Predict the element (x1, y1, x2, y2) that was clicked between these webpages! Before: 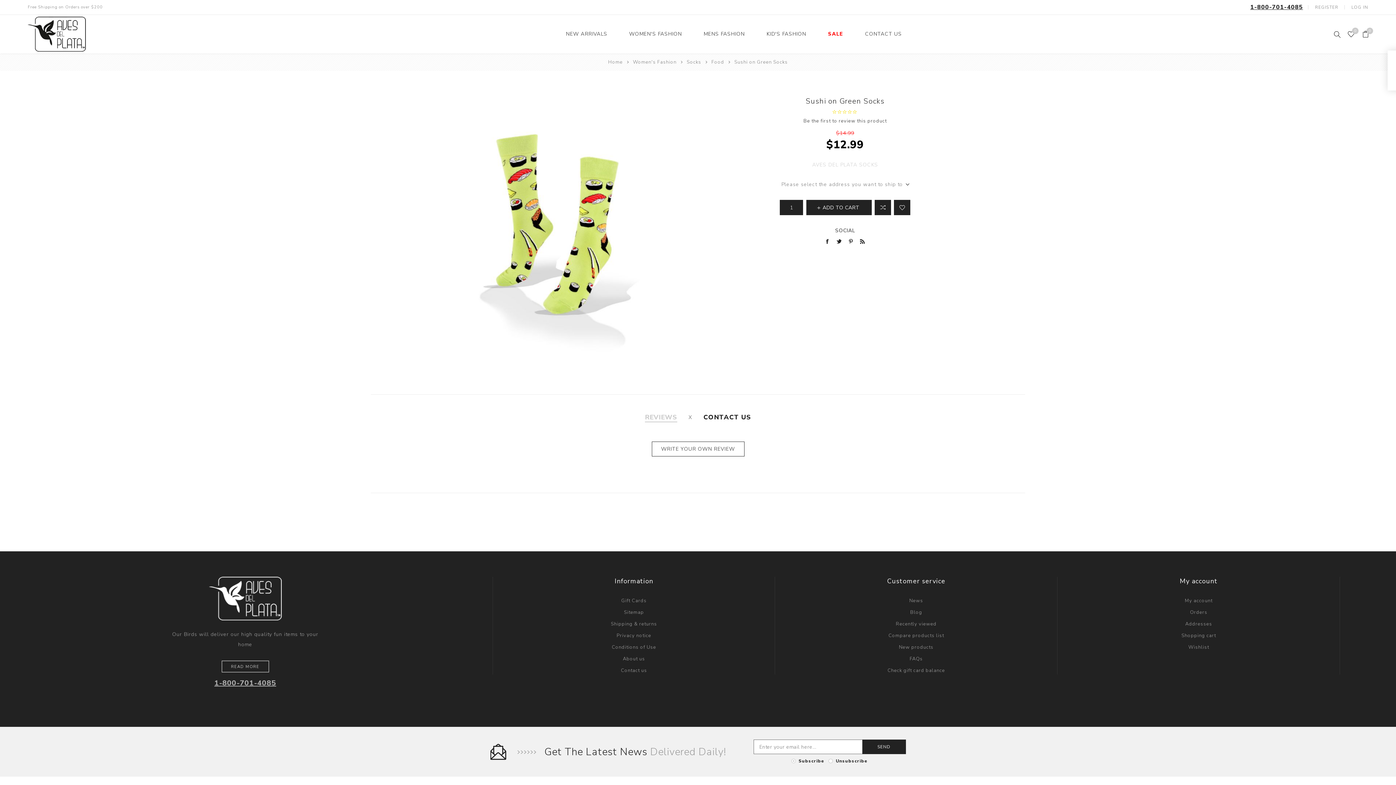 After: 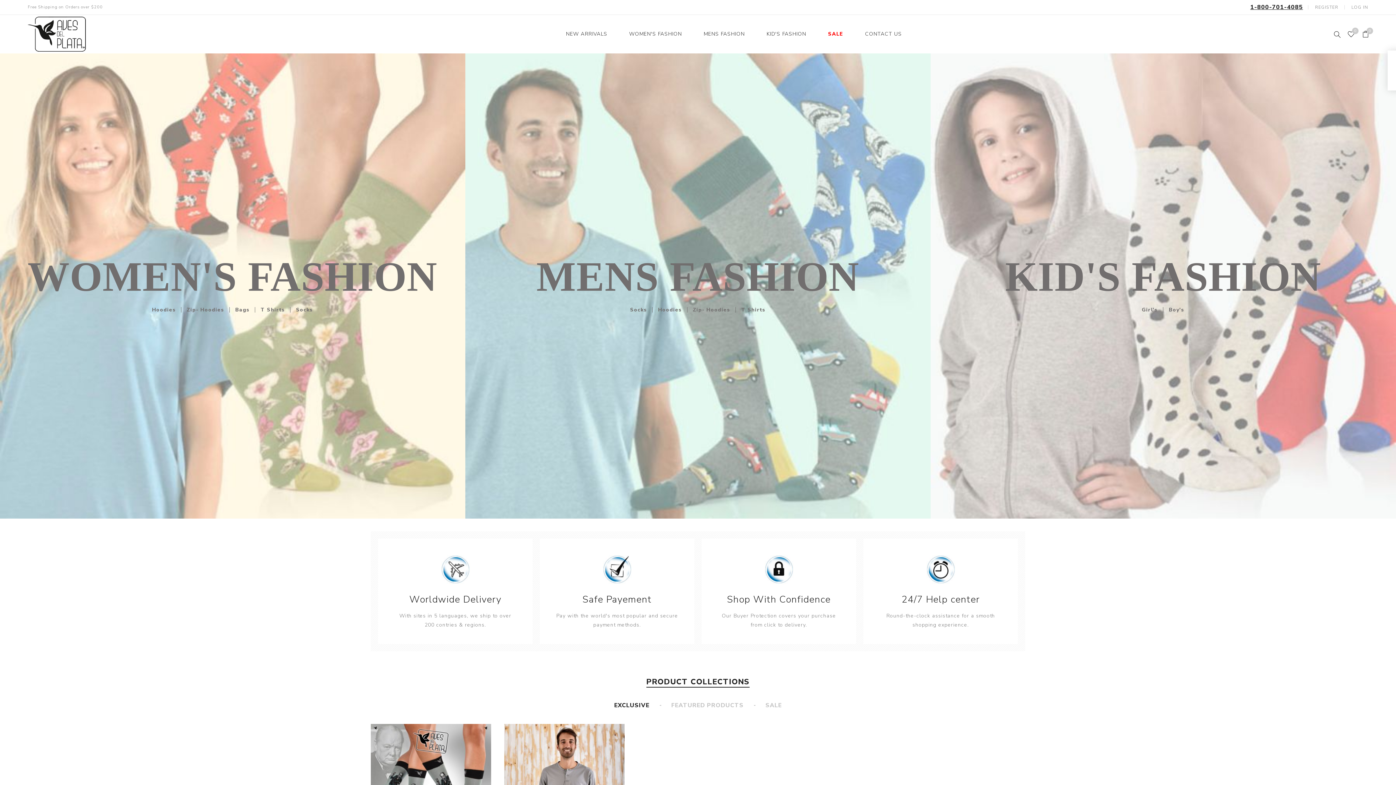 Action: bbox: (606, 57, 624, 67) label: Home